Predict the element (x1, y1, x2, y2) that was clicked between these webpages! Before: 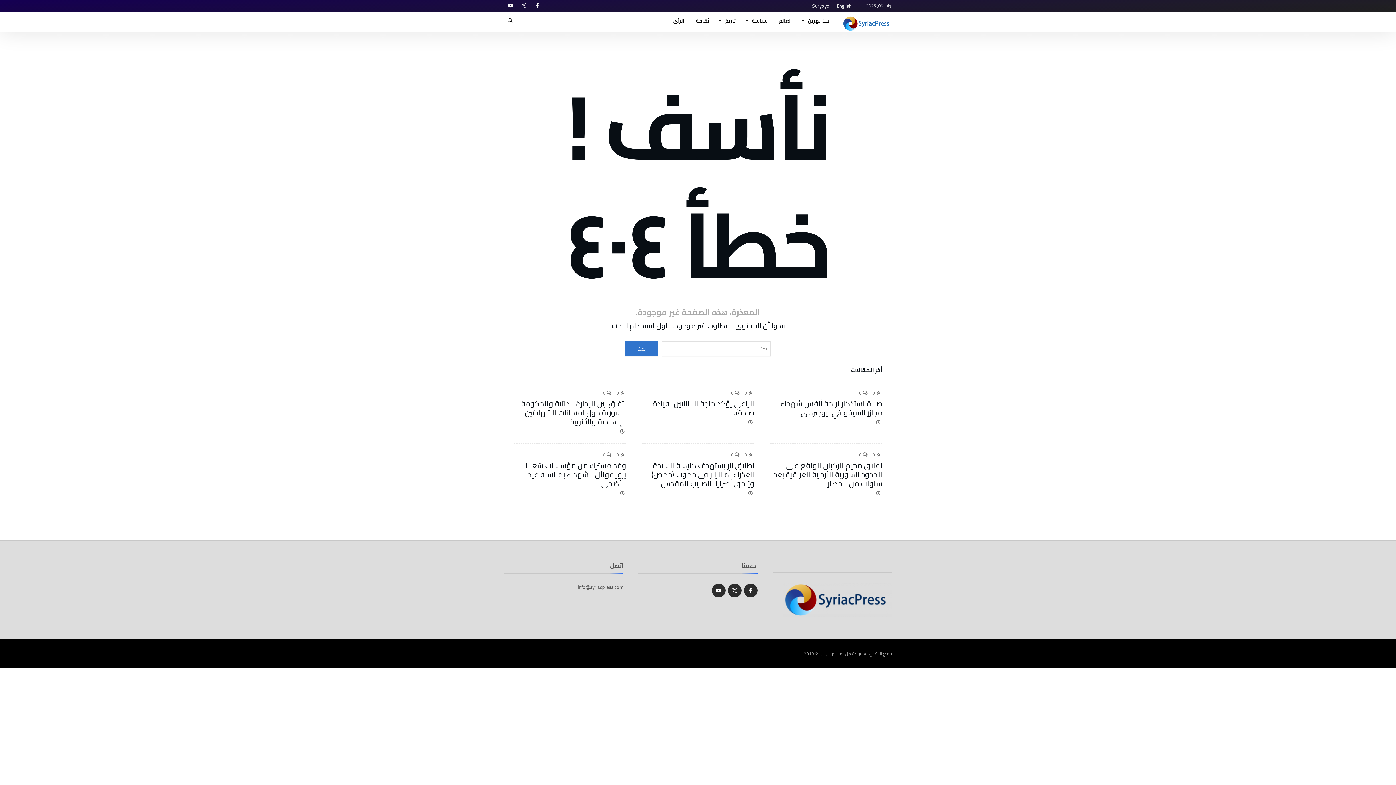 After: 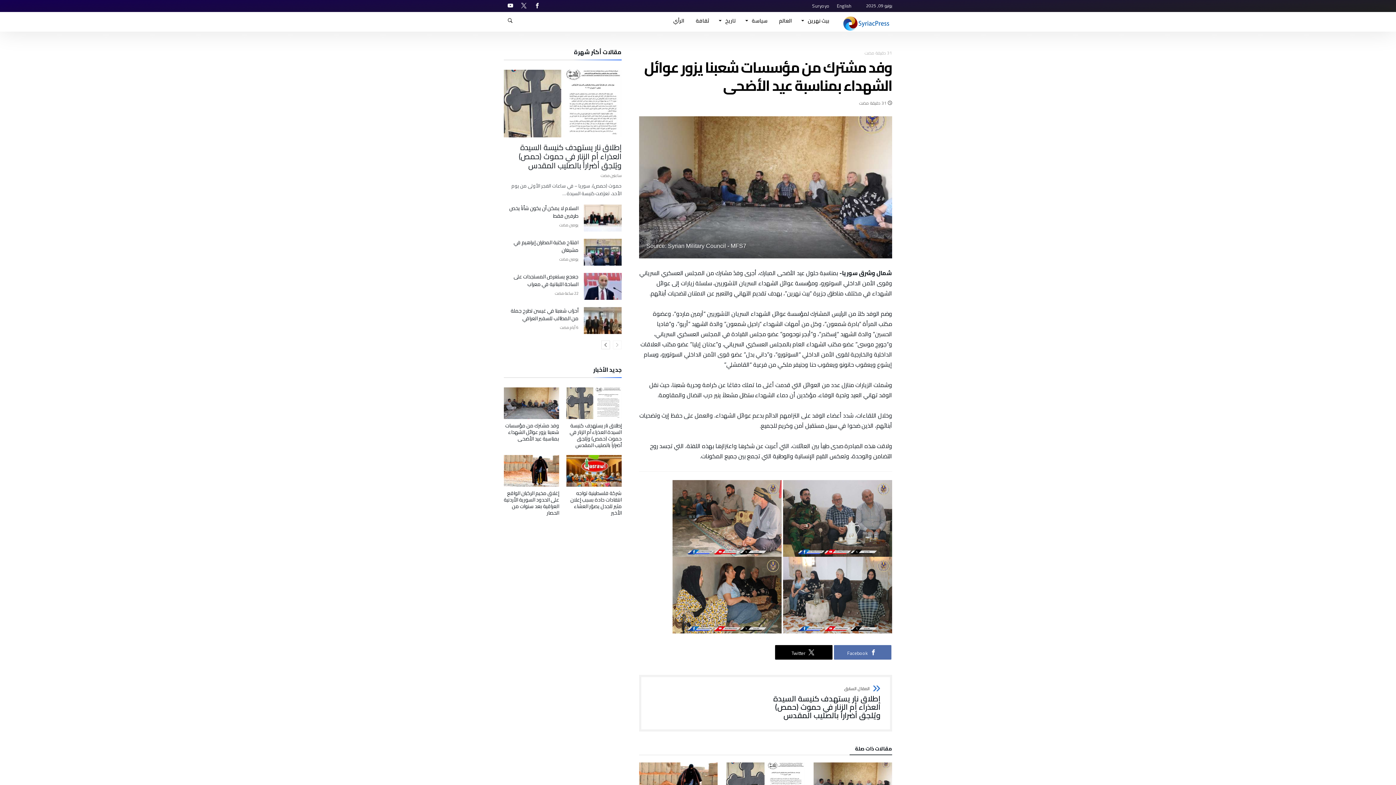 Action: bbox: (603, 452, 611, 457) label:  0